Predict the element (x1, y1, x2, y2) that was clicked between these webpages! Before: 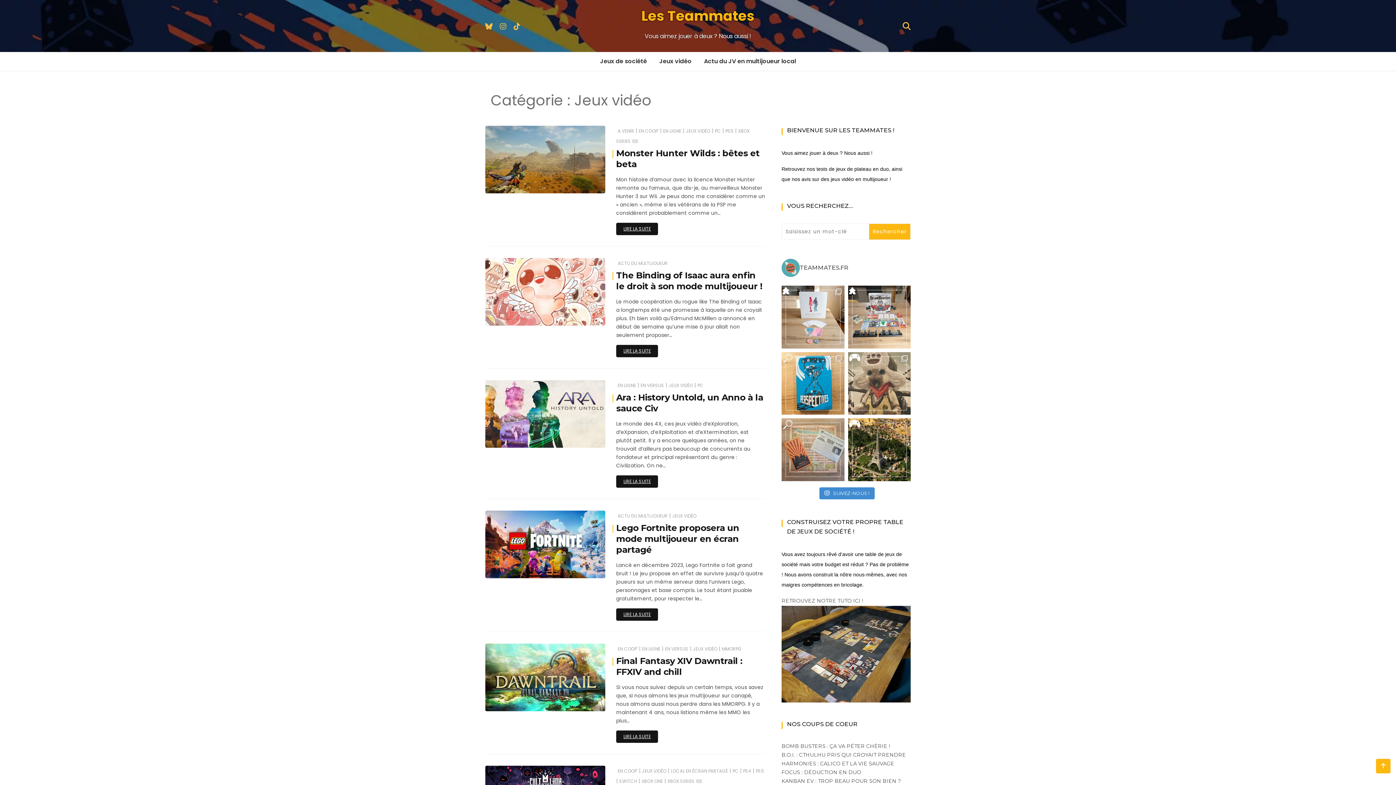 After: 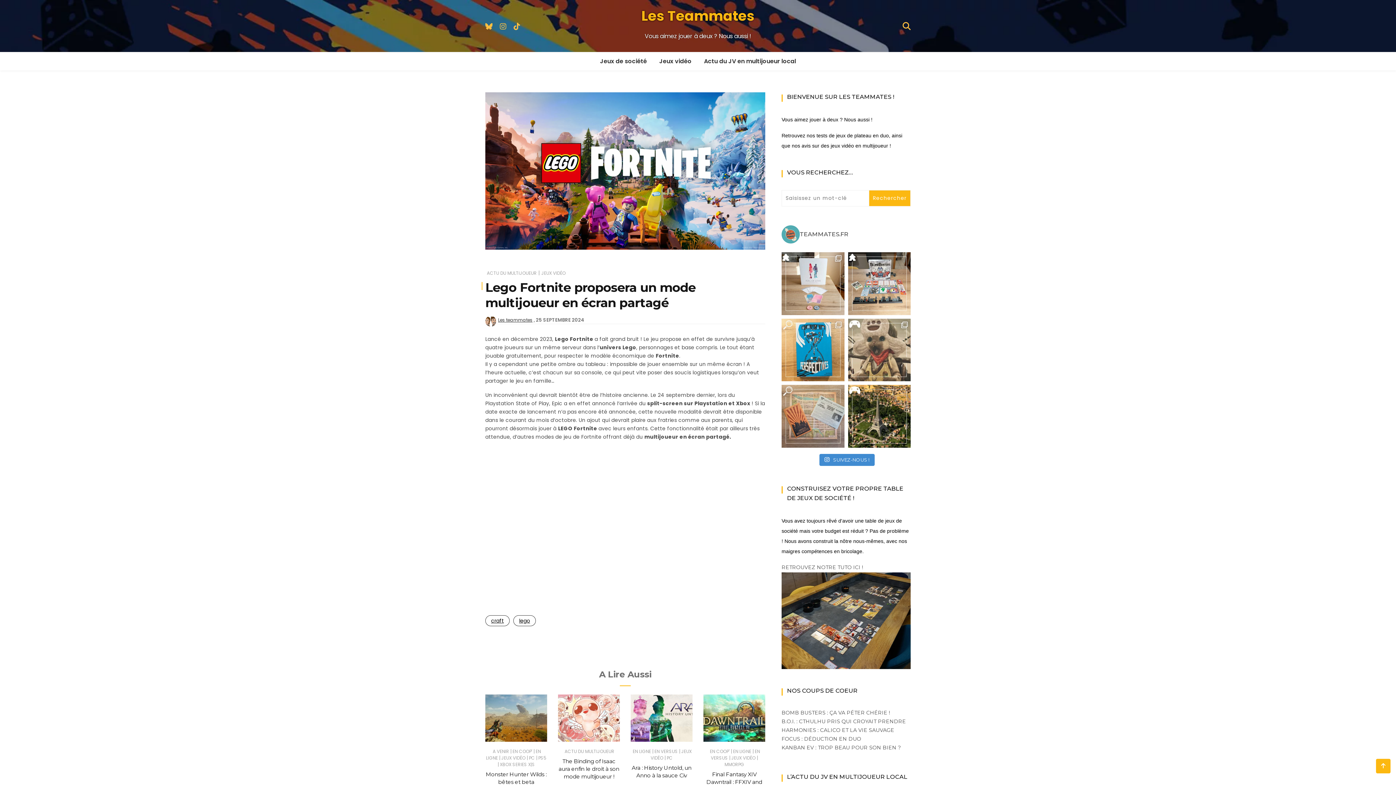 Action: label: LIRE LA SUITE bbox: (616, 608, 658, 621)